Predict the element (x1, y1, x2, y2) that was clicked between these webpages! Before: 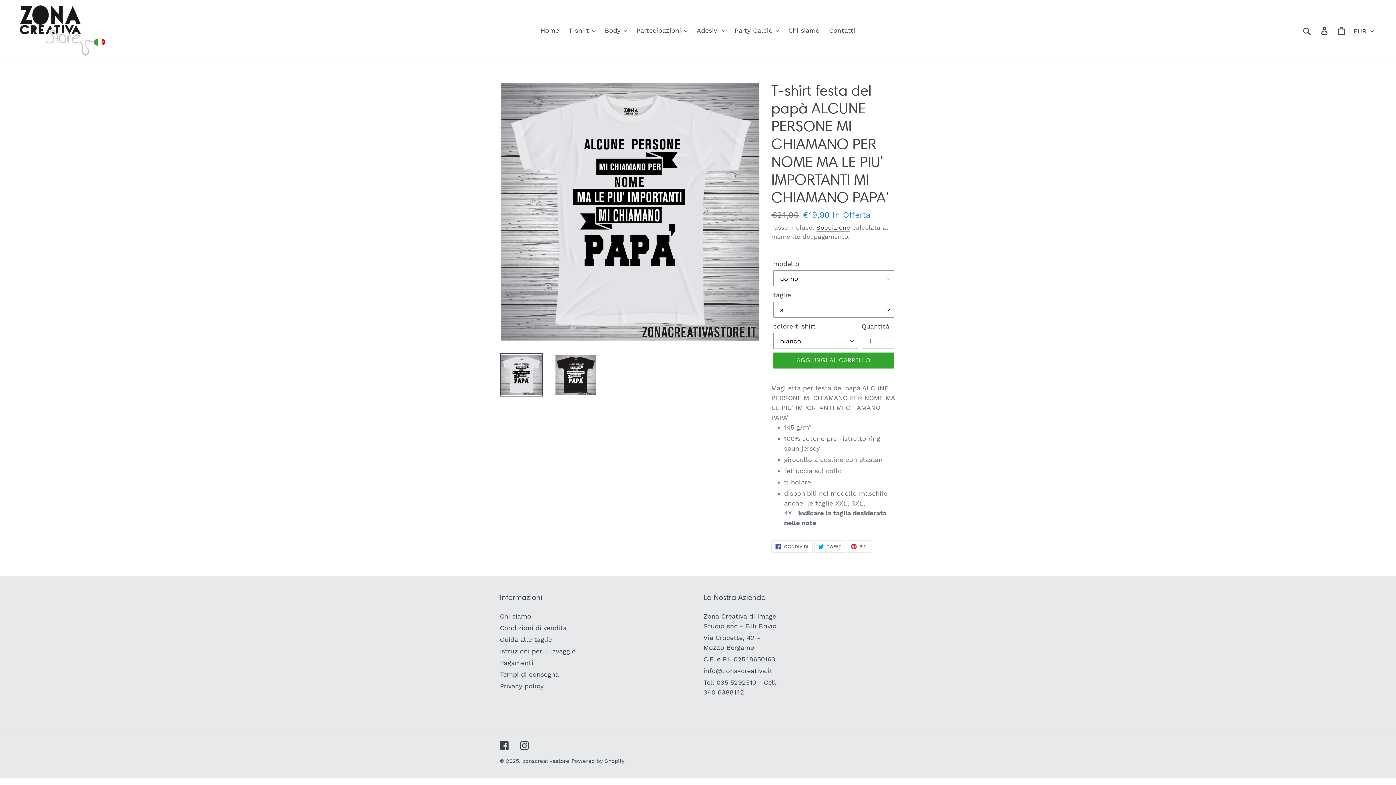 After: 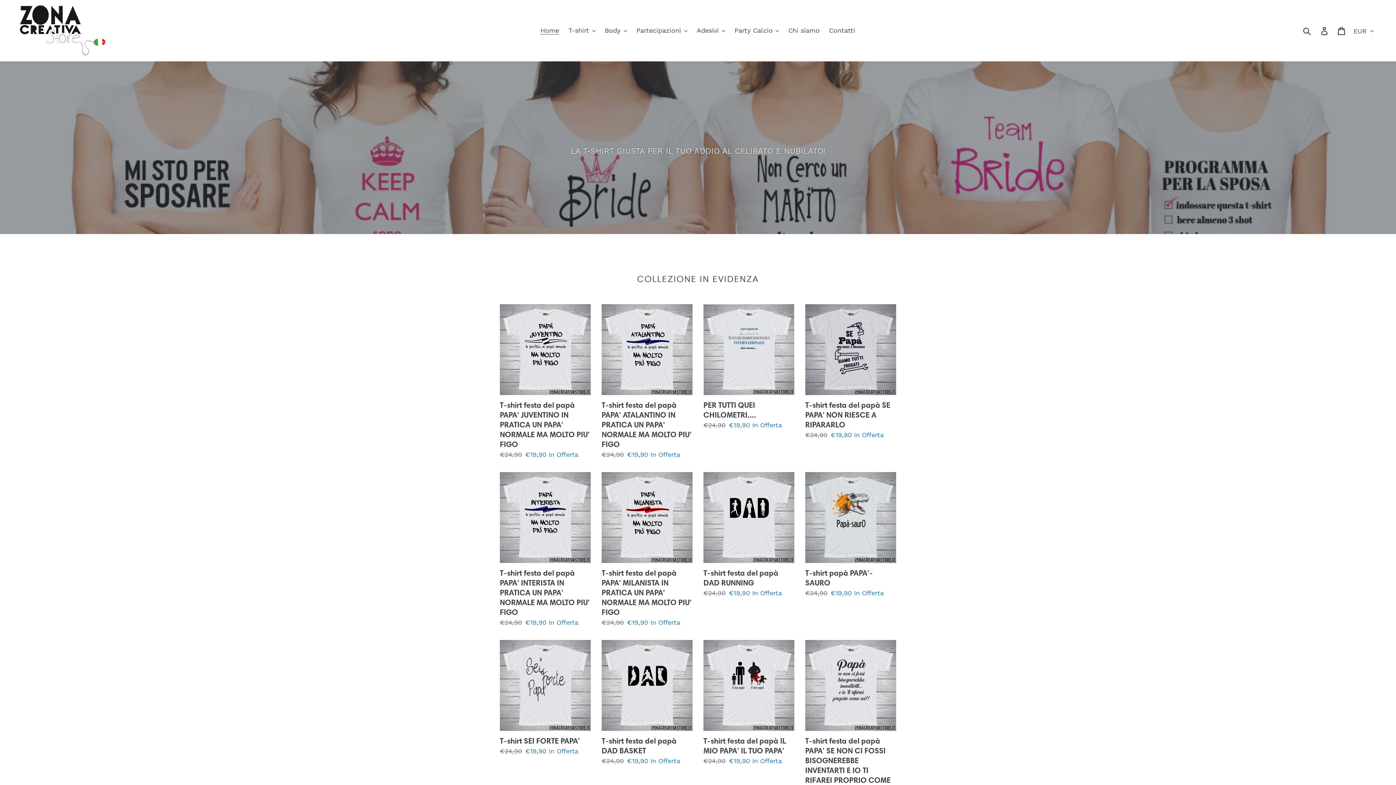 Action: bbox: (20, 5, 358, 55)